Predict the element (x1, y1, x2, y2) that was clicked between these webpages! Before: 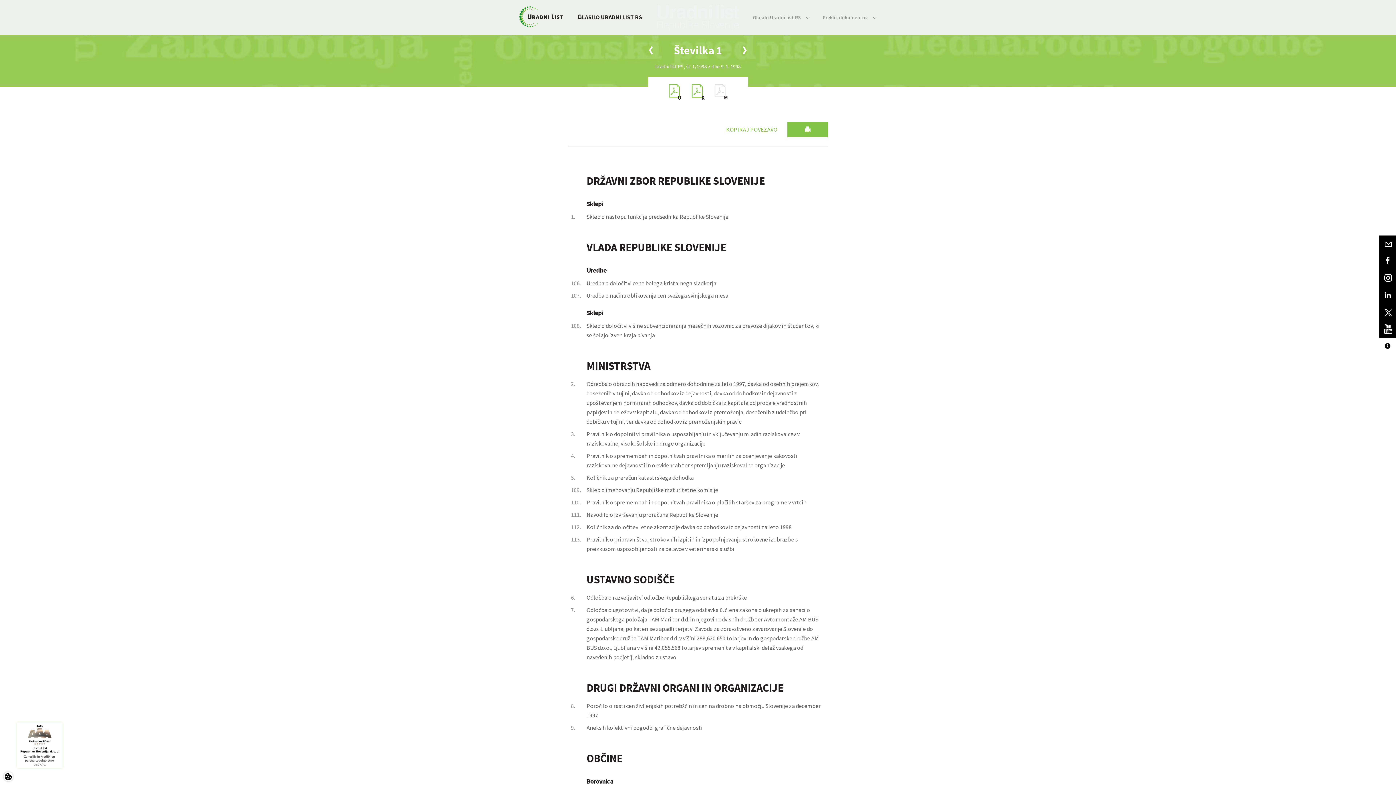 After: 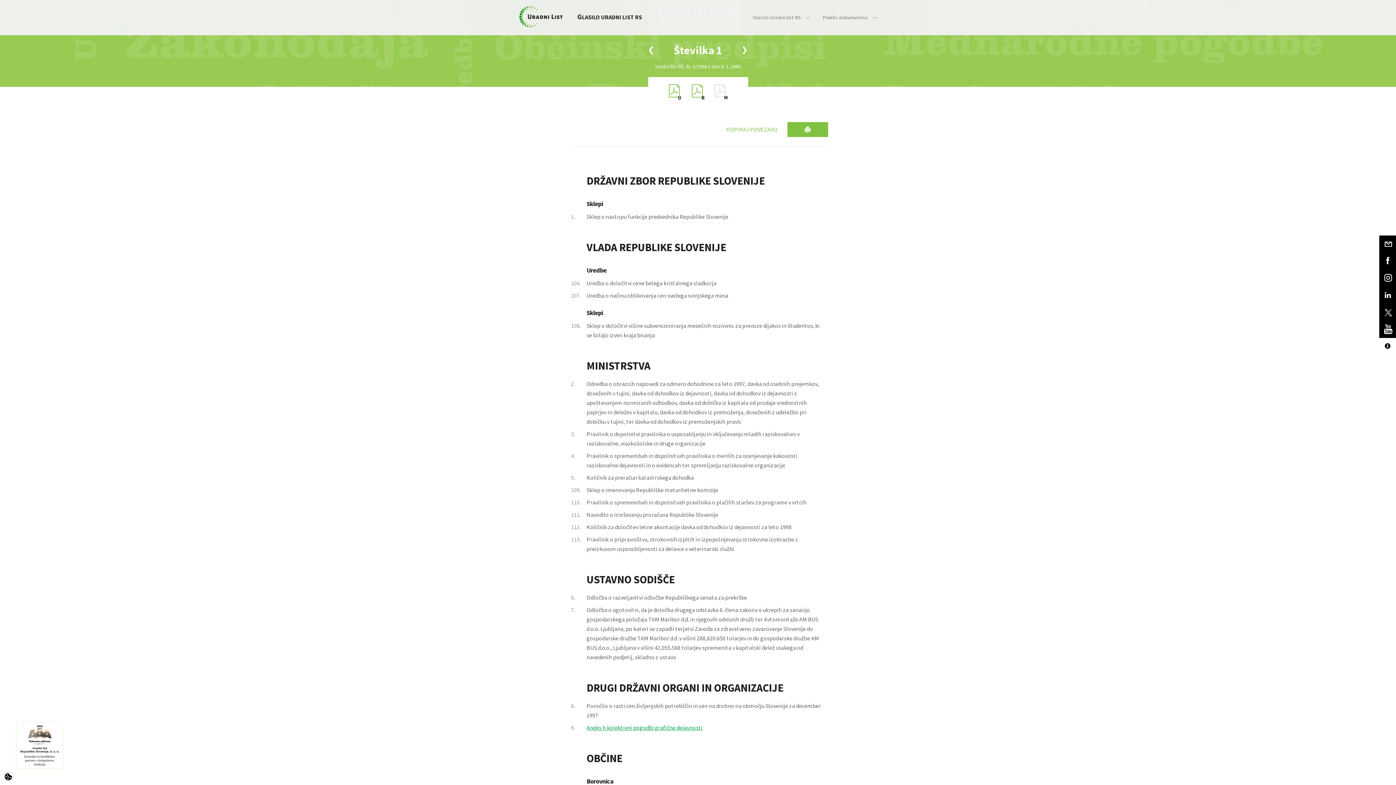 Action: label: Aneks h kolektivni pogodbi grafične dejavnosti bbox: (586, 724, 702, 731)